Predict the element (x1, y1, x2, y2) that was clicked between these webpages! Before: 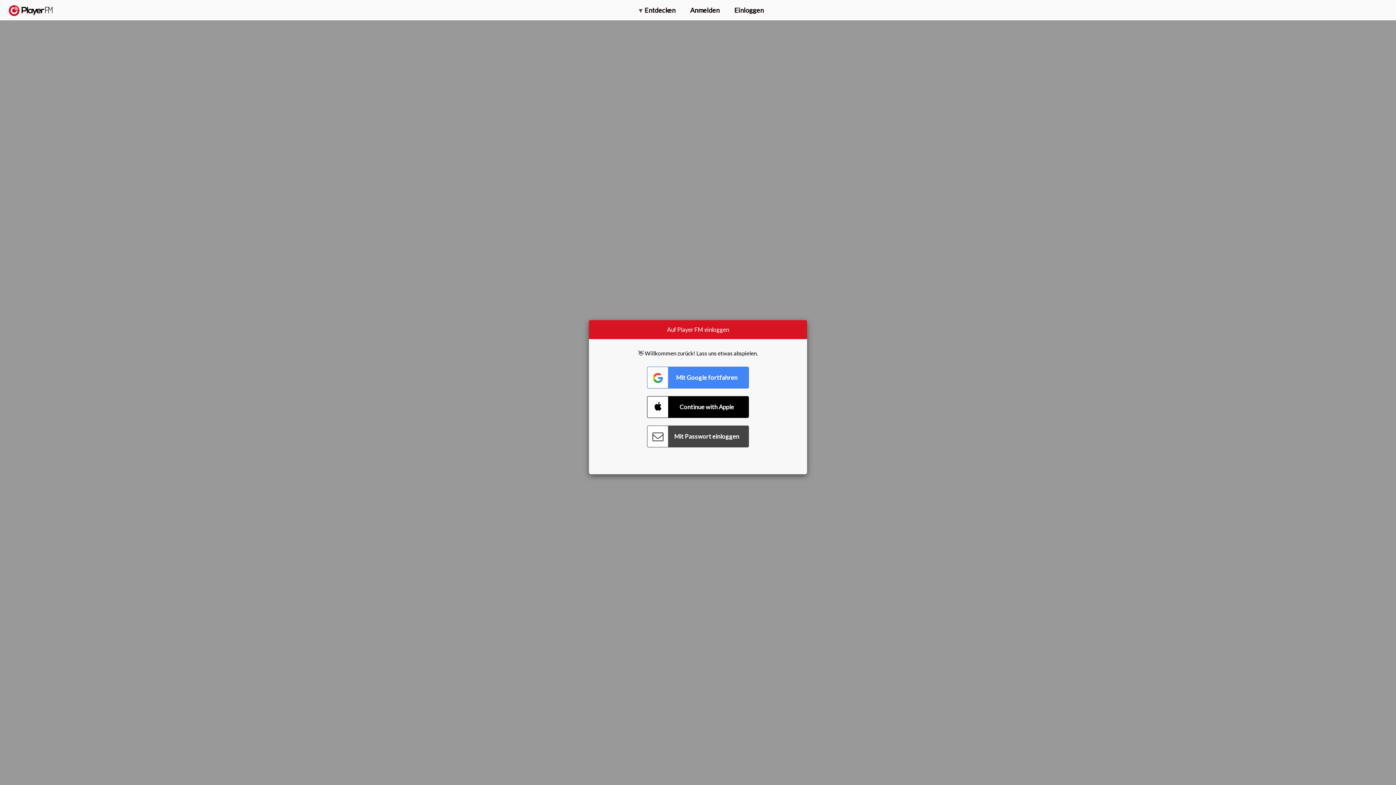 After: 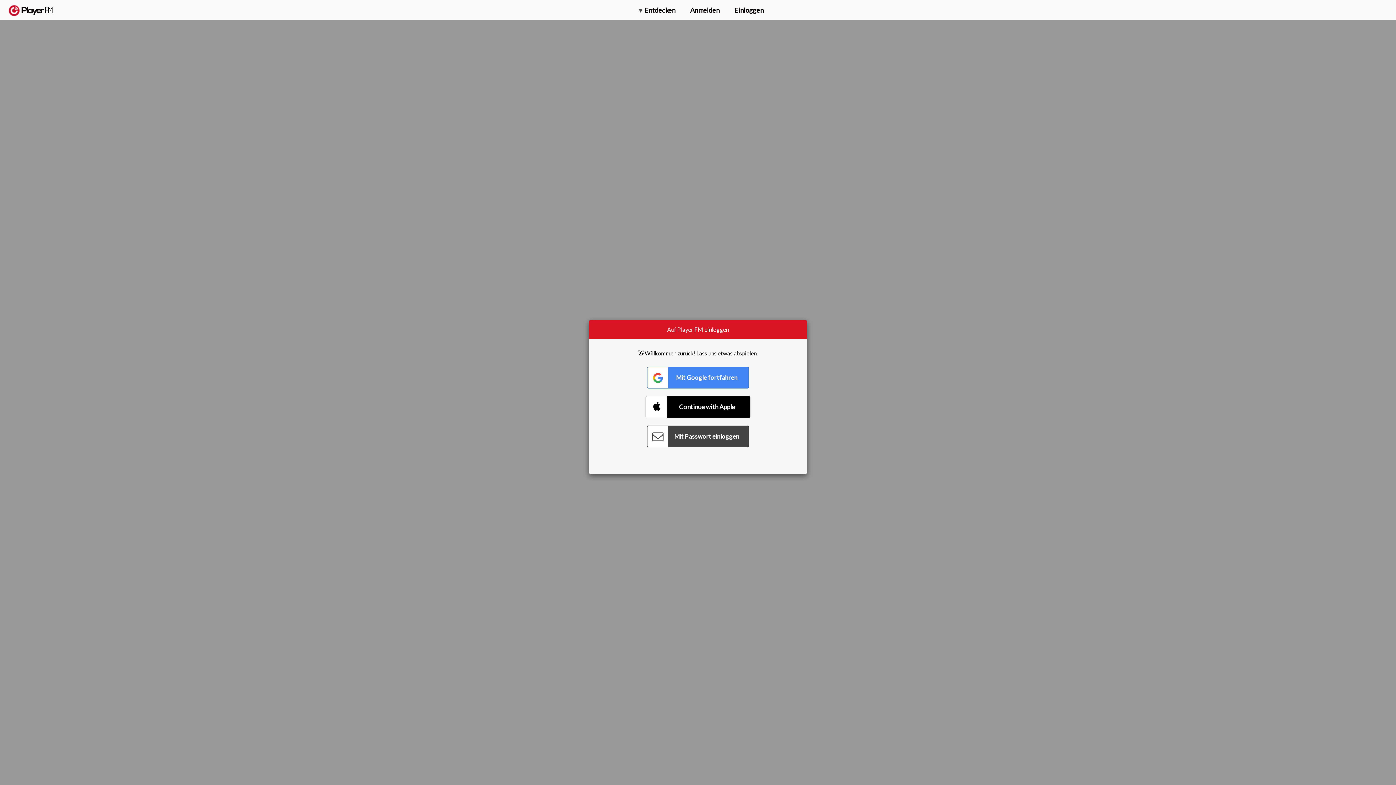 Action: bbox: (647, 396, 749, 418) label: Connect with Apple